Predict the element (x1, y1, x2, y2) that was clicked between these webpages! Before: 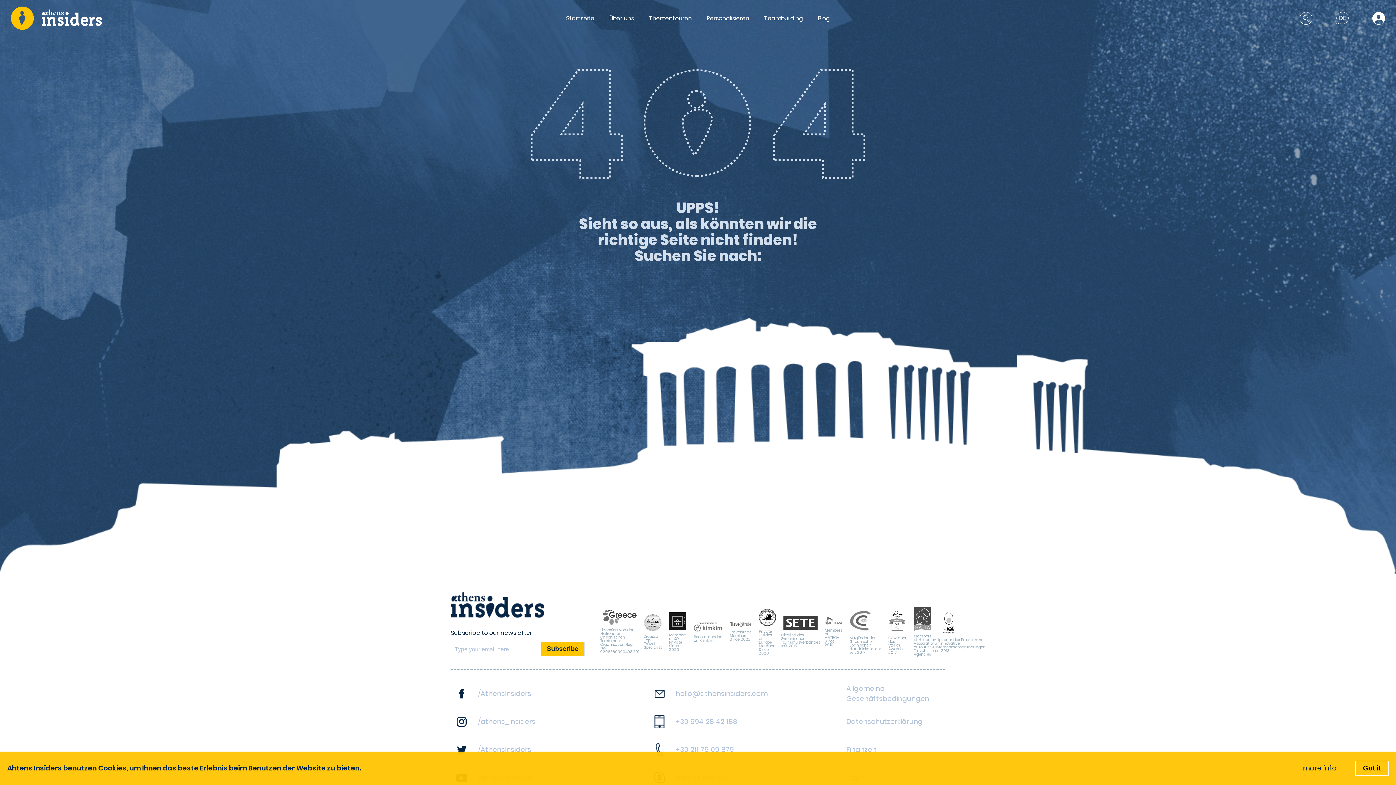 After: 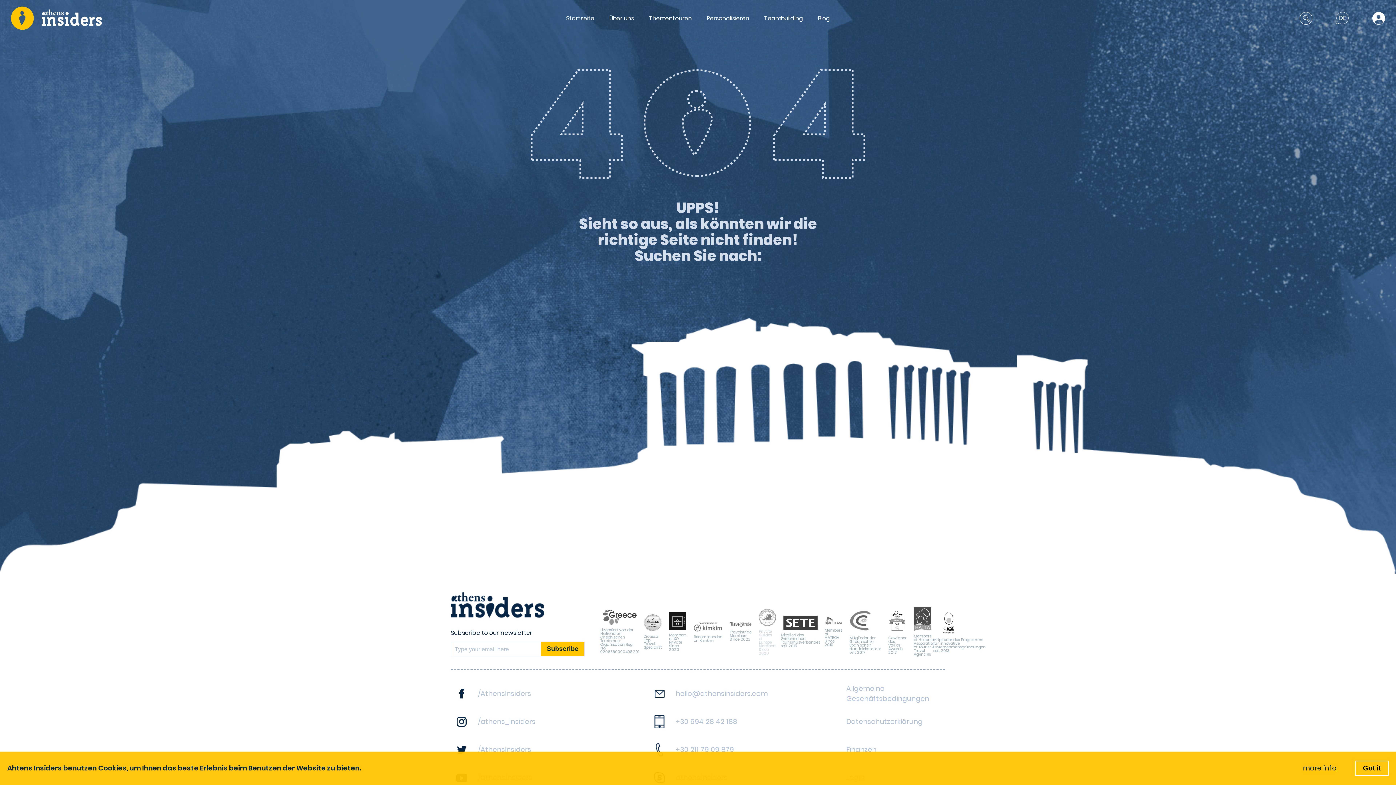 Action: bbox: (759, 608, 776, 655) label: Private Guides of Europe Members Since 2020